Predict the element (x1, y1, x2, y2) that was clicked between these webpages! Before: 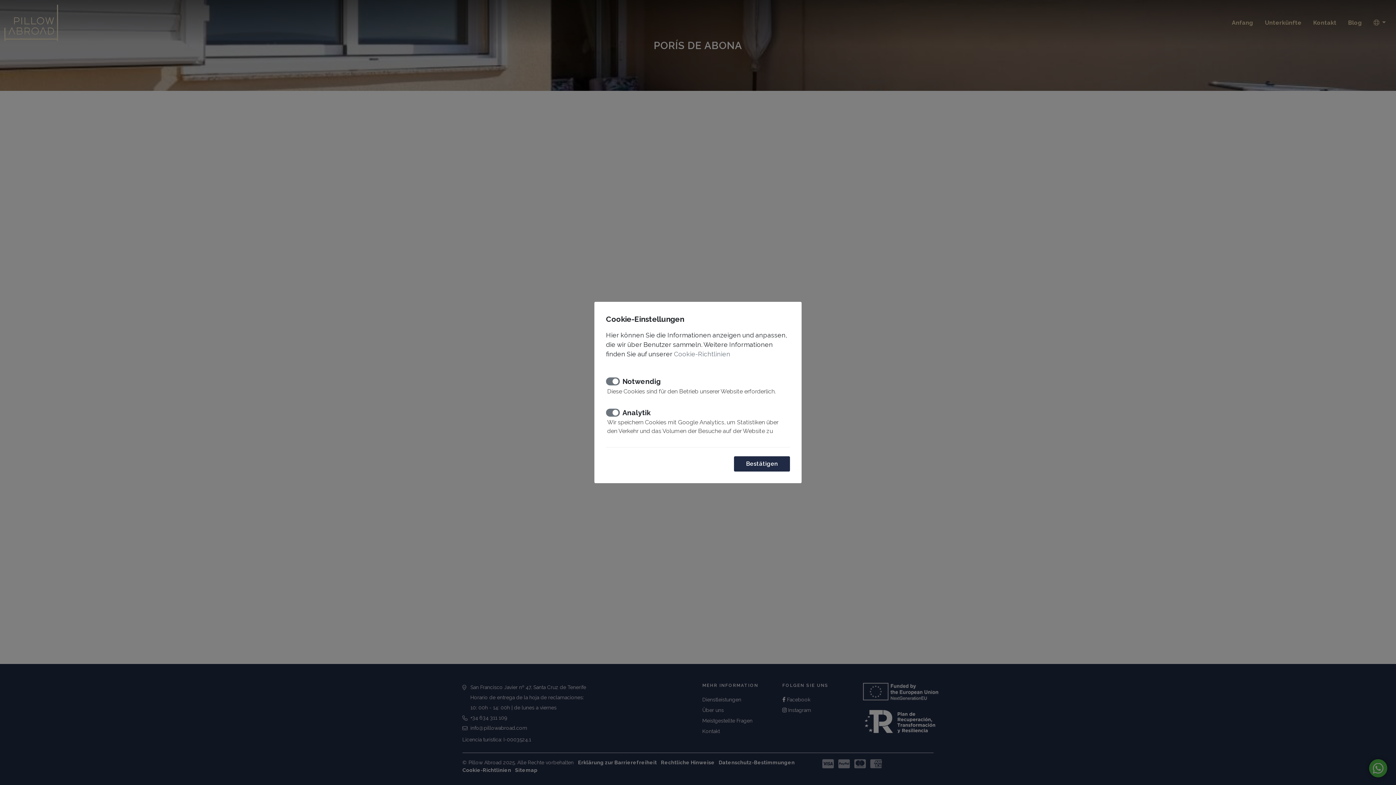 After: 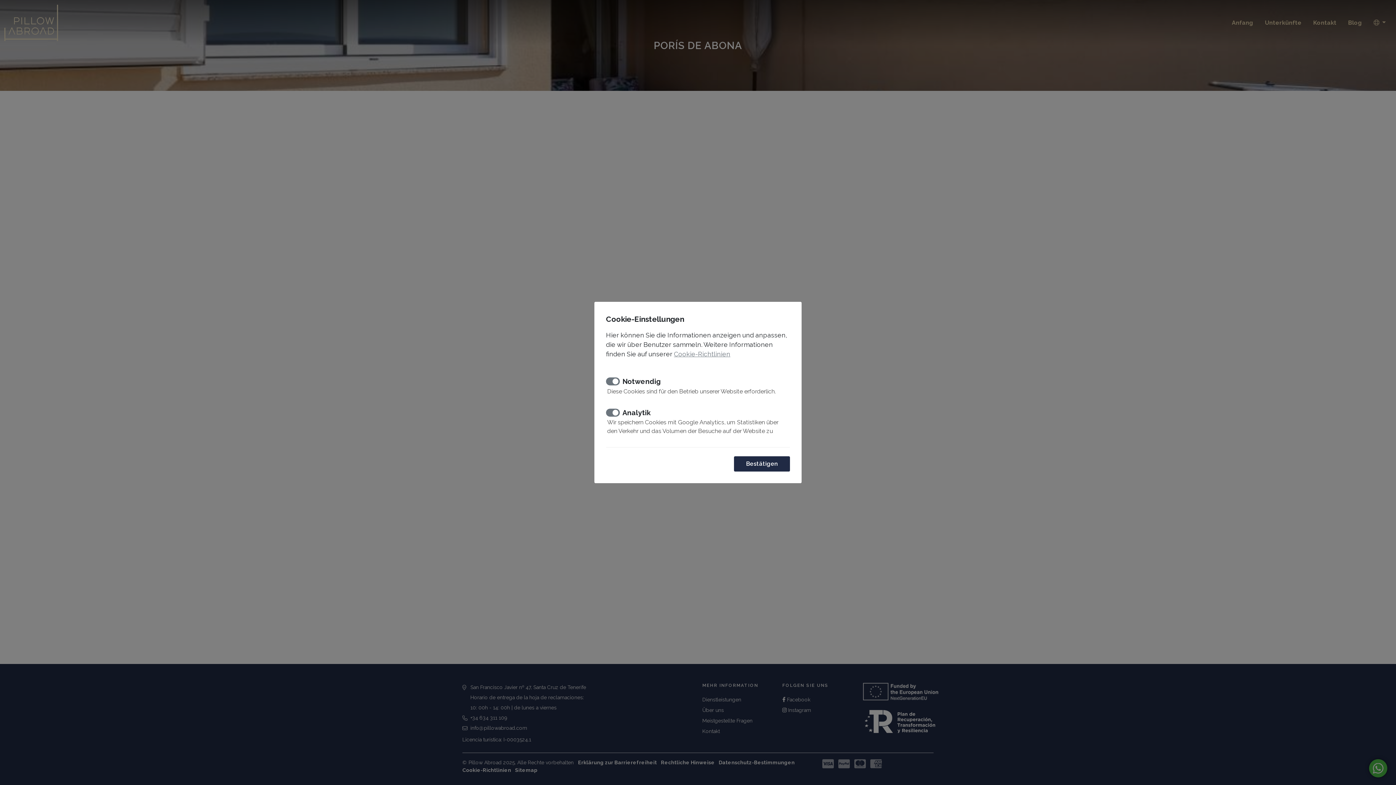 Action: bbox: (674, 350, 730, 358) label: Cookie-Richtlinien